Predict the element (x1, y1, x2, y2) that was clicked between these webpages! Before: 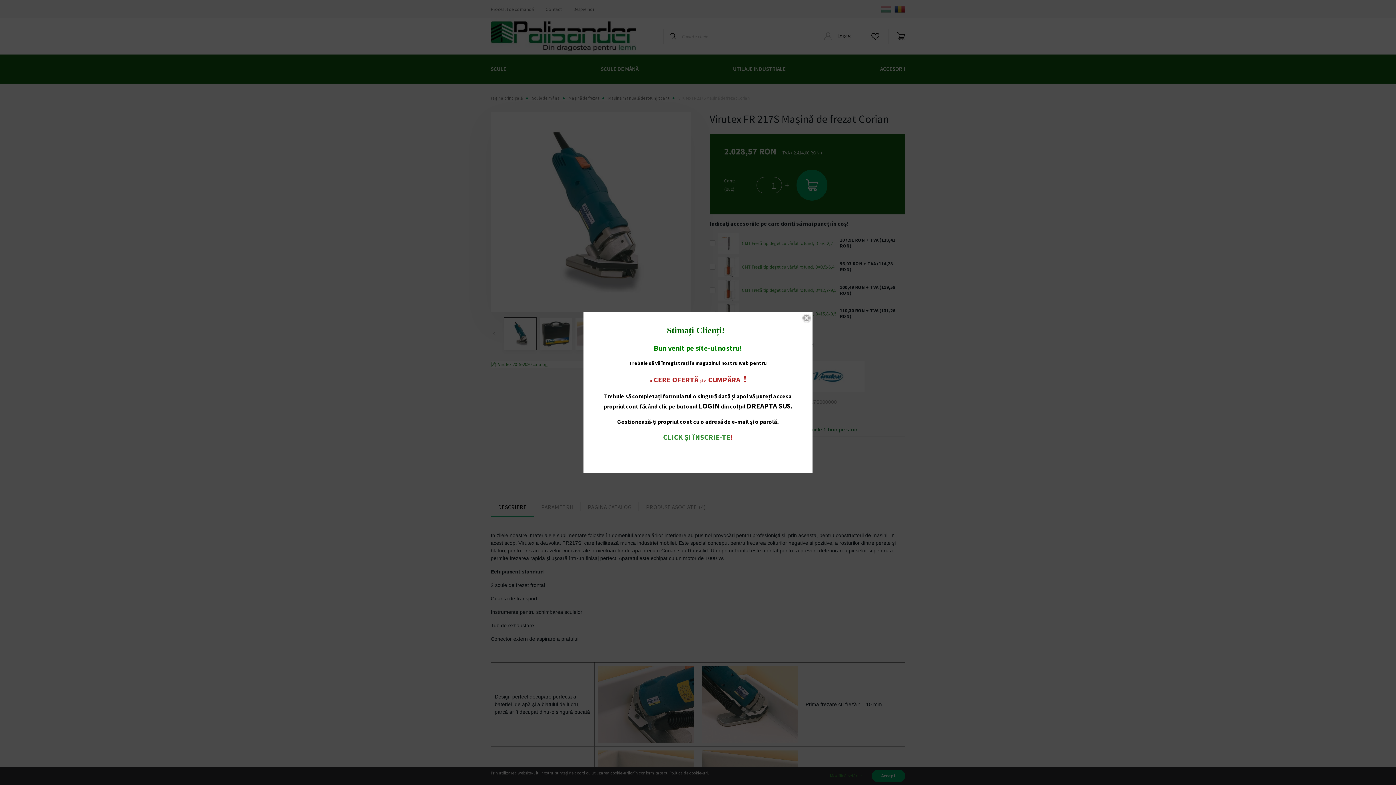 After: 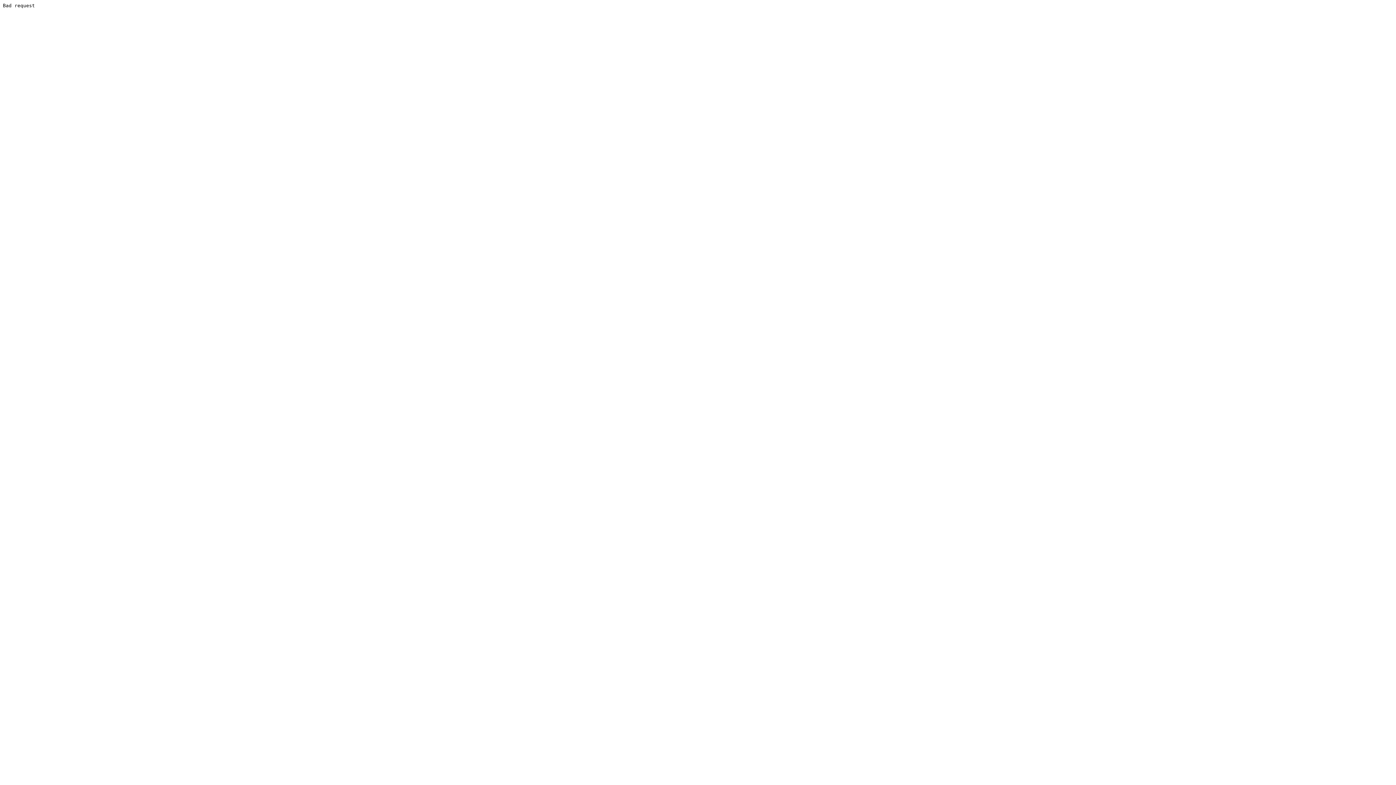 Action: label: CLICK ȘI ÎNSCRIE-TE bbox: (663, 432, 730, 441)